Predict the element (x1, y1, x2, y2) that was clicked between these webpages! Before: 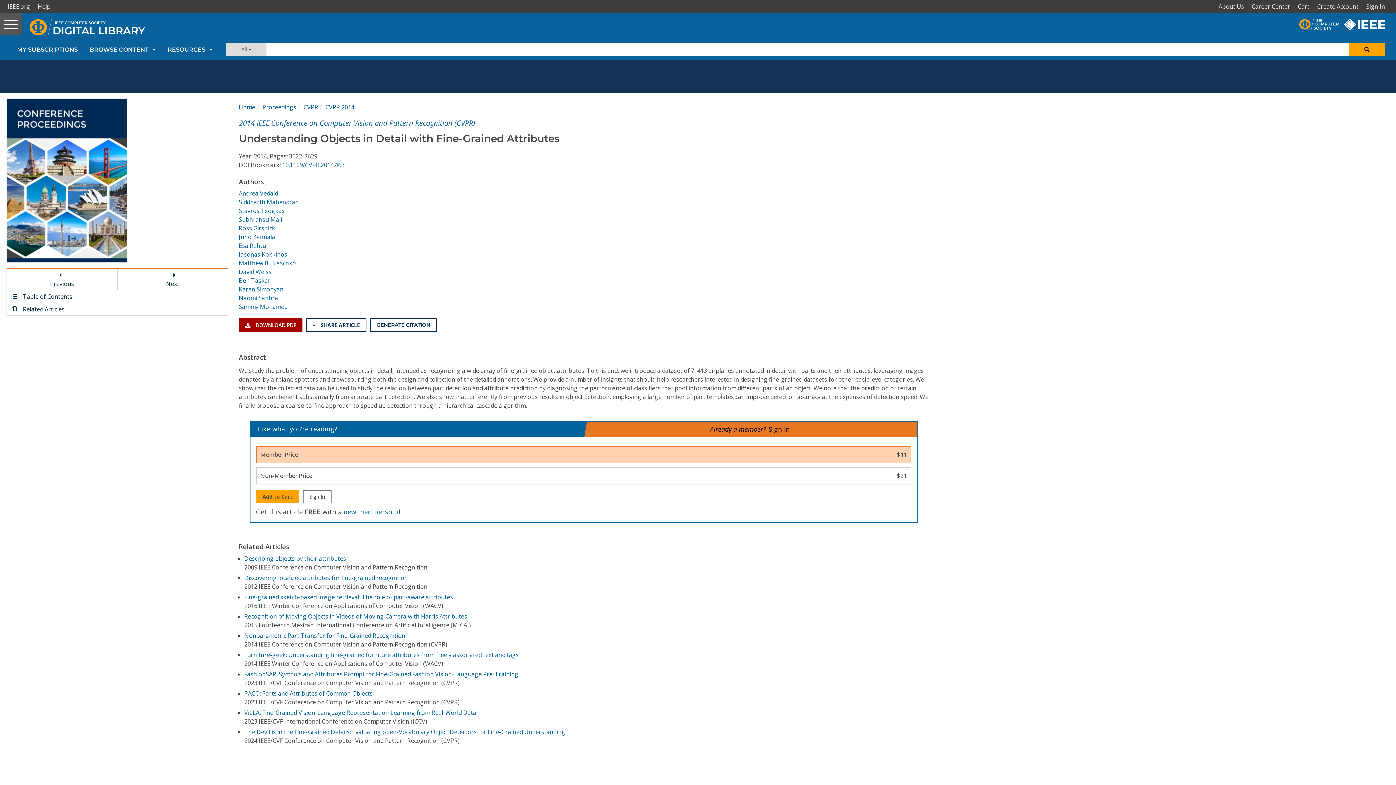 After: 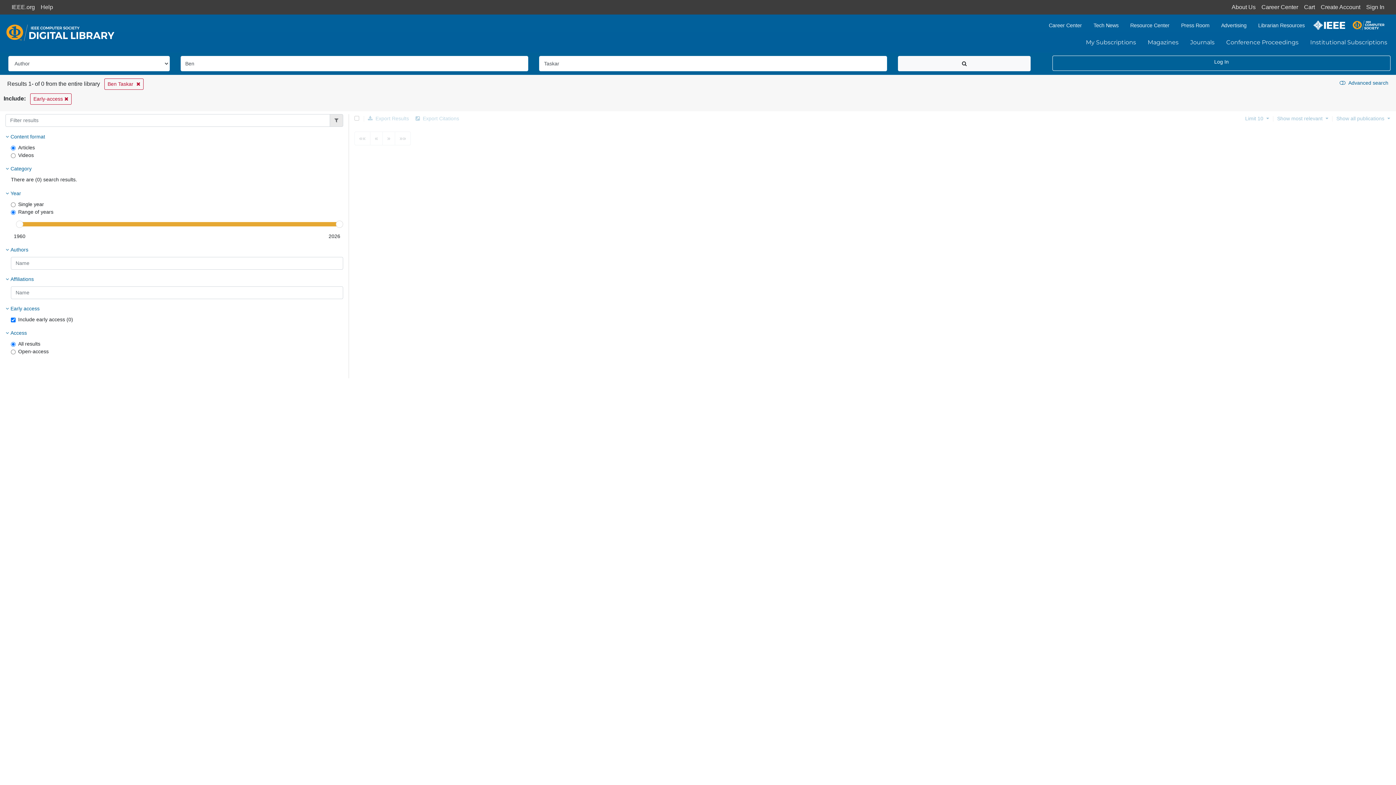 Action: label: Ben Taskar bbox: (238, 276, 270, 284)